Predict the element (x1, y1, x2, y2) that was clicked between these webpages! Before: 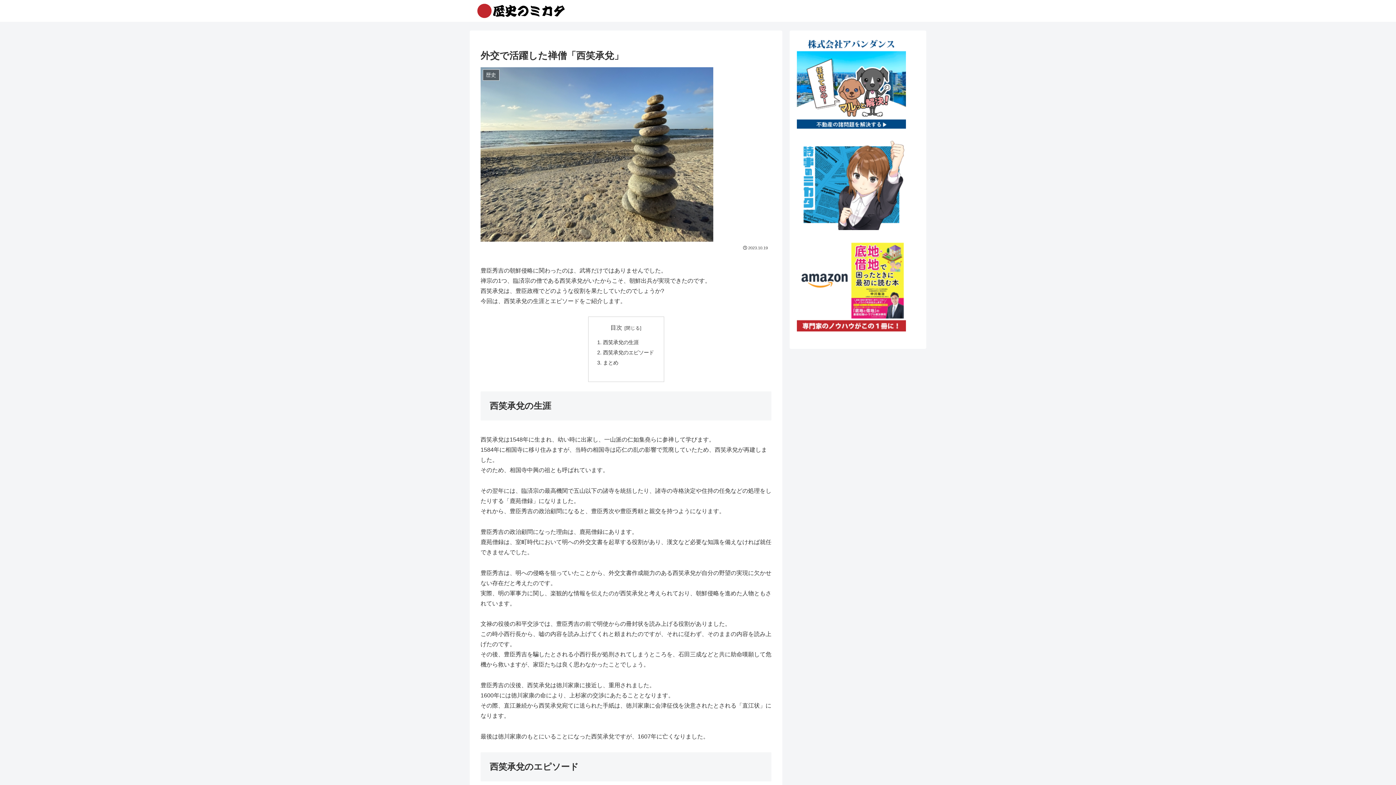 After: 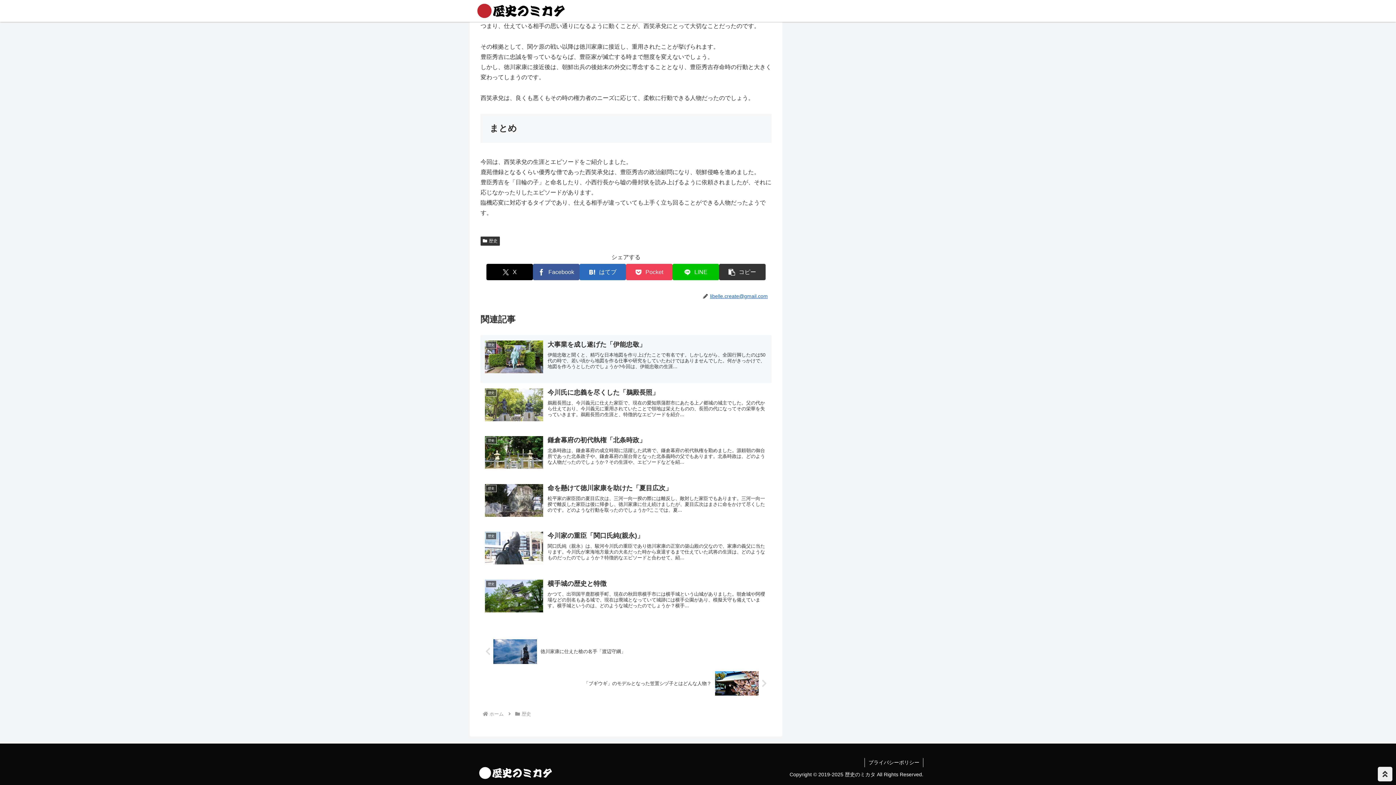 Action: bbox: (603, 359, 618, 365) label: まとめ